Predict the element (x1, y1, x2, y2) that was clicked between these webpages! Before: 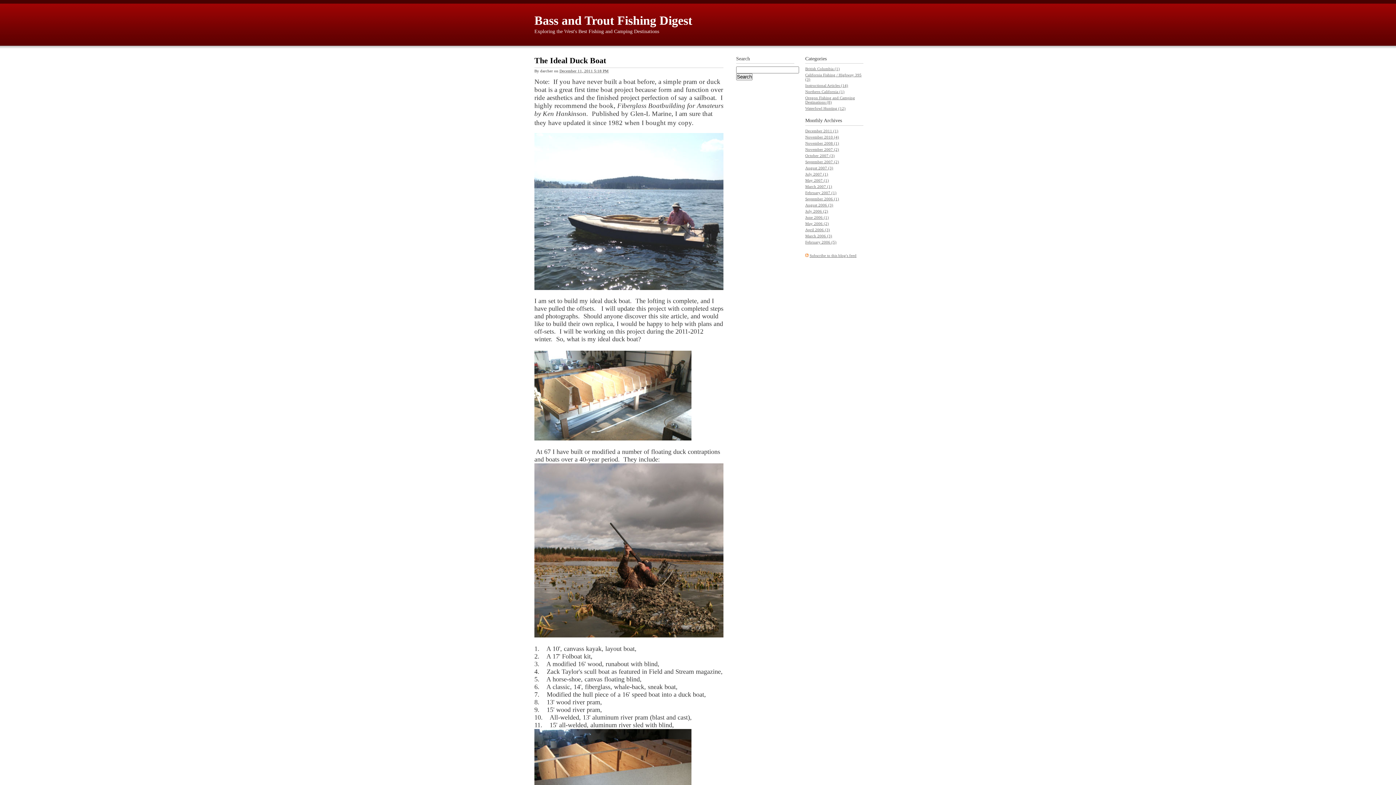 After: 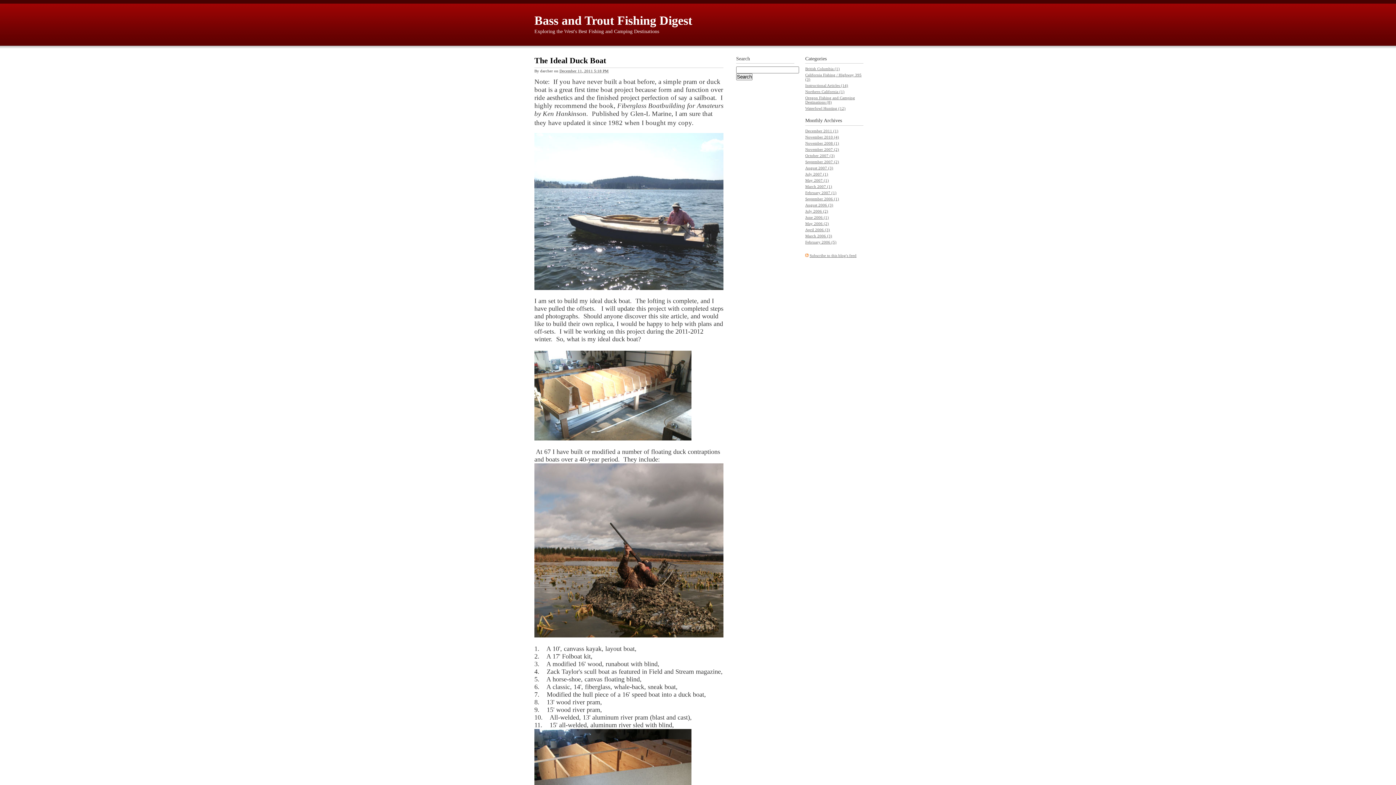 Action: label: Bass and Trout Fishing Digest bbox: (534, 13, 692, 27)